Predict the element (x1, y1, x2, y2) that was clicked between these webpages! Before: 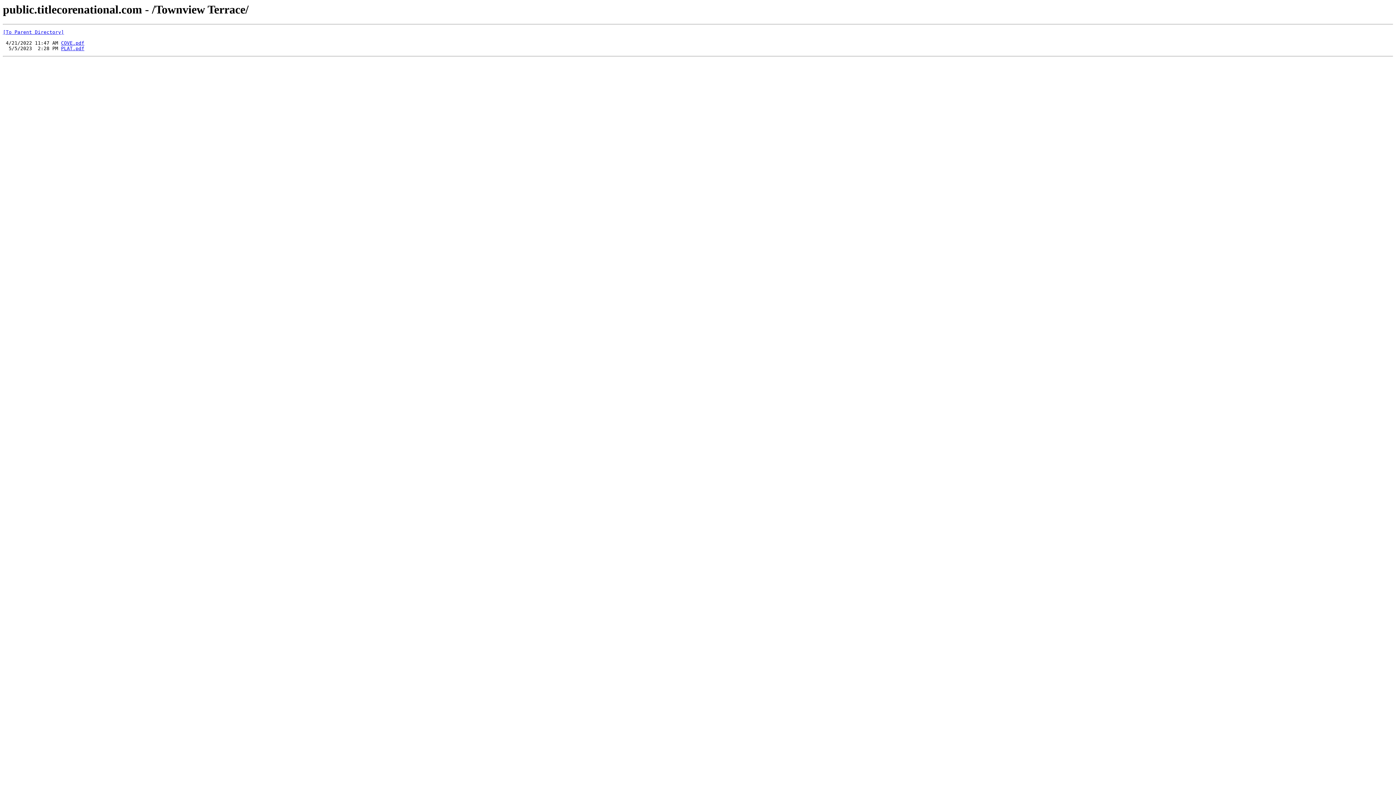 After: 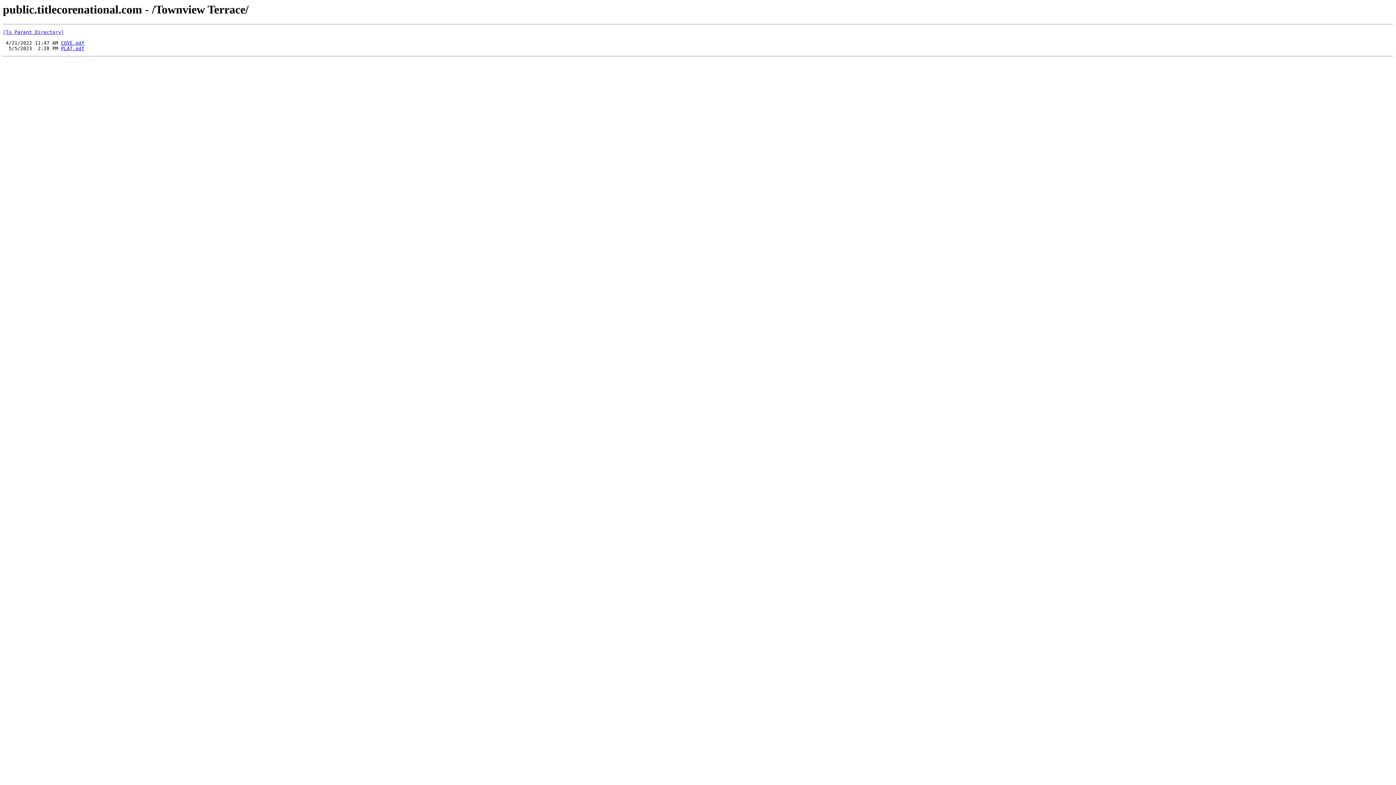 Action: bbox: (61, 45, 84, 51) label: PLAT.pdf